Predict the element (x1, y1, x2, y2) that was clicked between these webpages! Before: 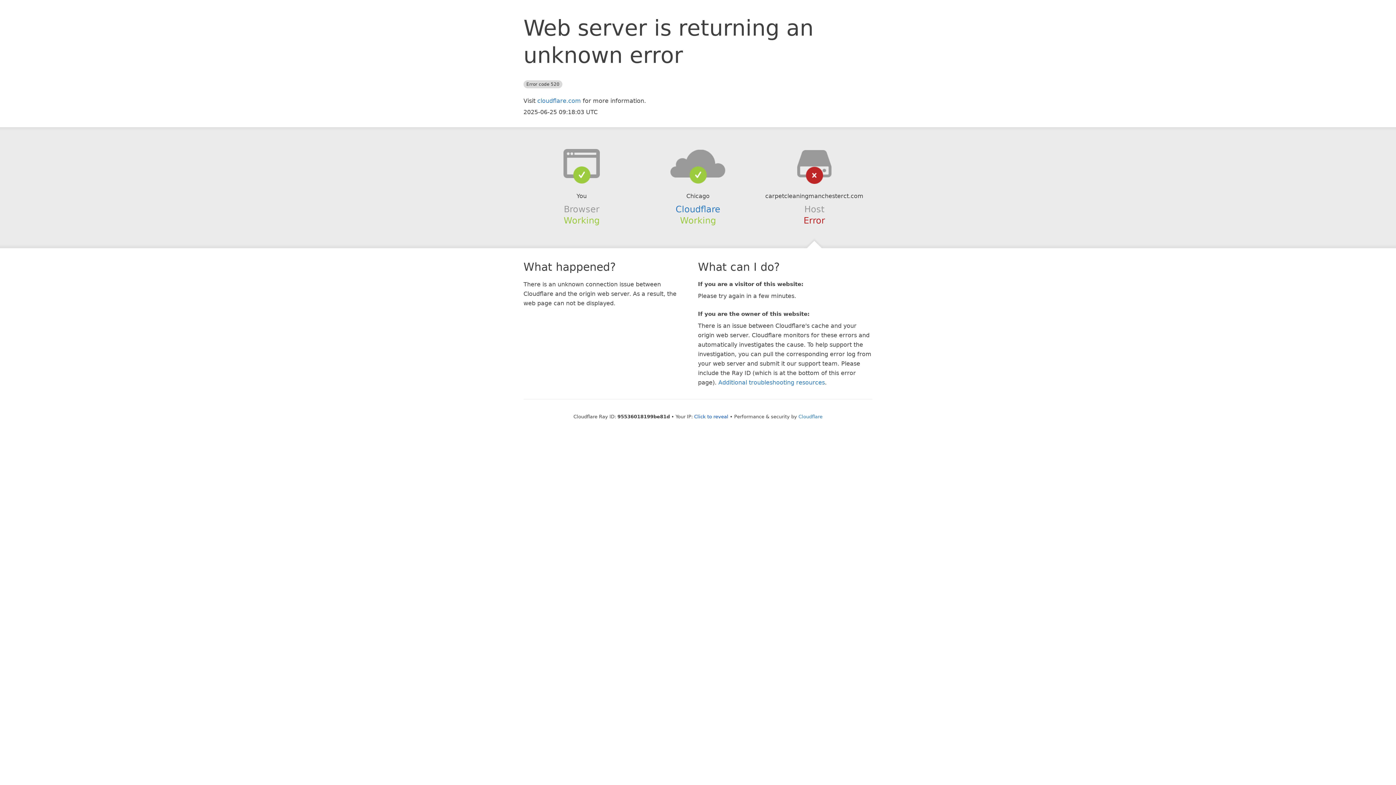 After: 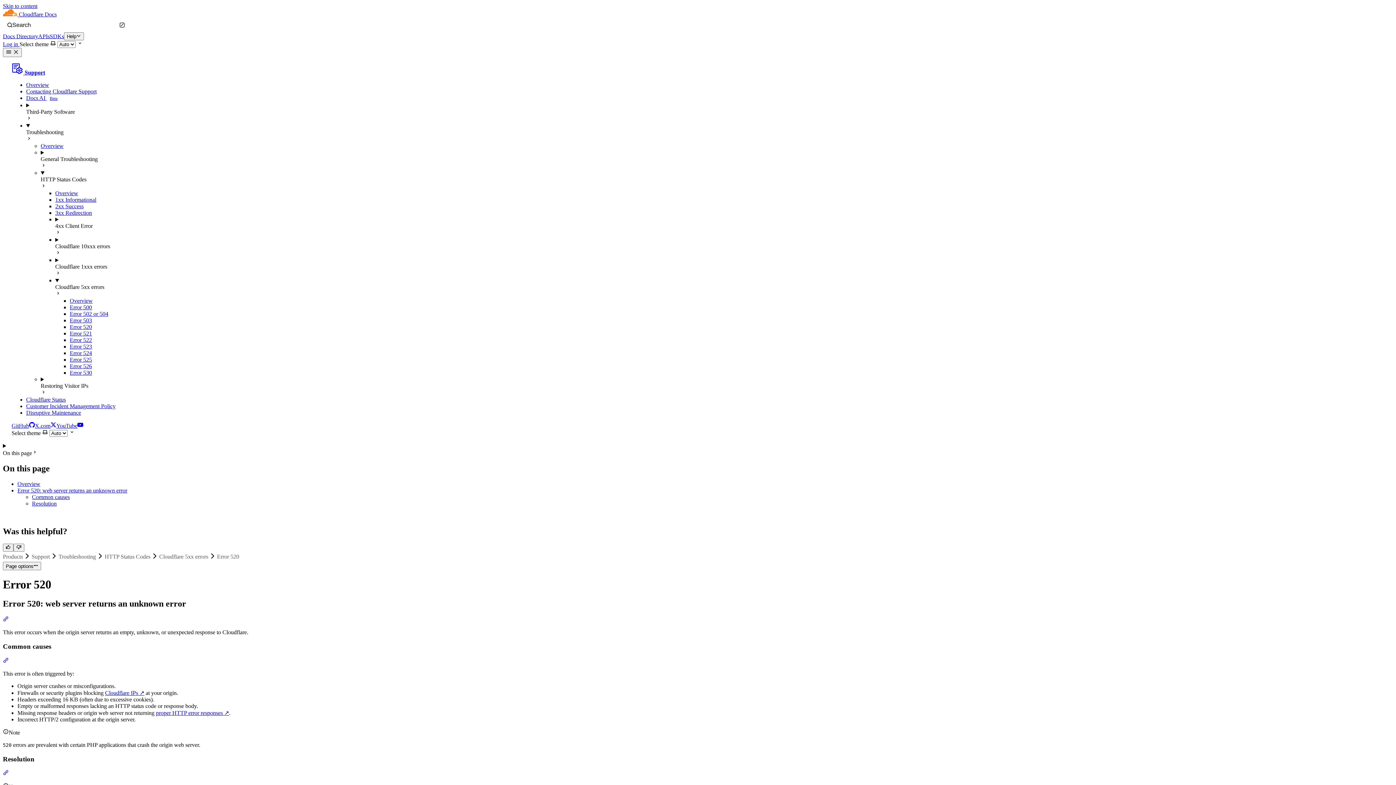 Action: bbox: (718, 379, 825, 386) label: Additional troubleshooting resources